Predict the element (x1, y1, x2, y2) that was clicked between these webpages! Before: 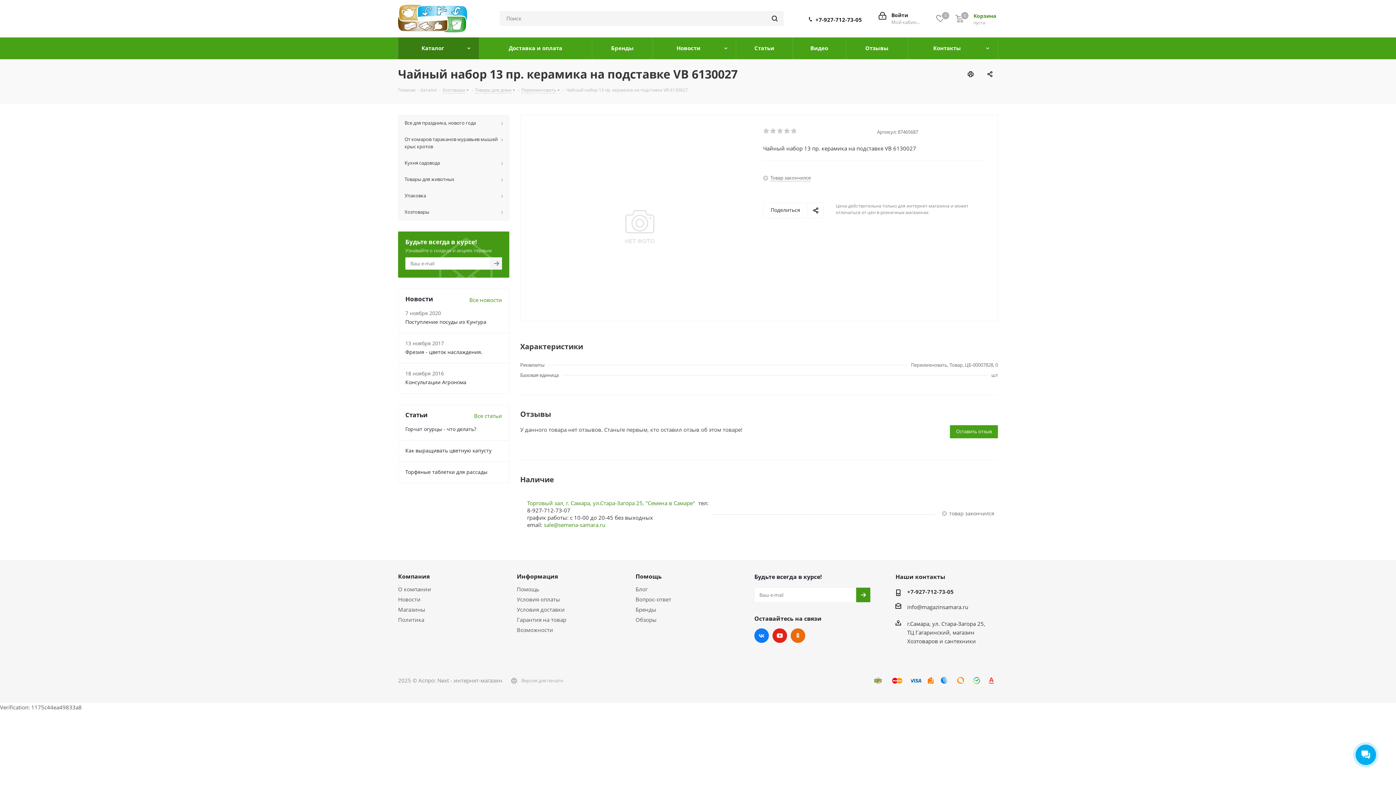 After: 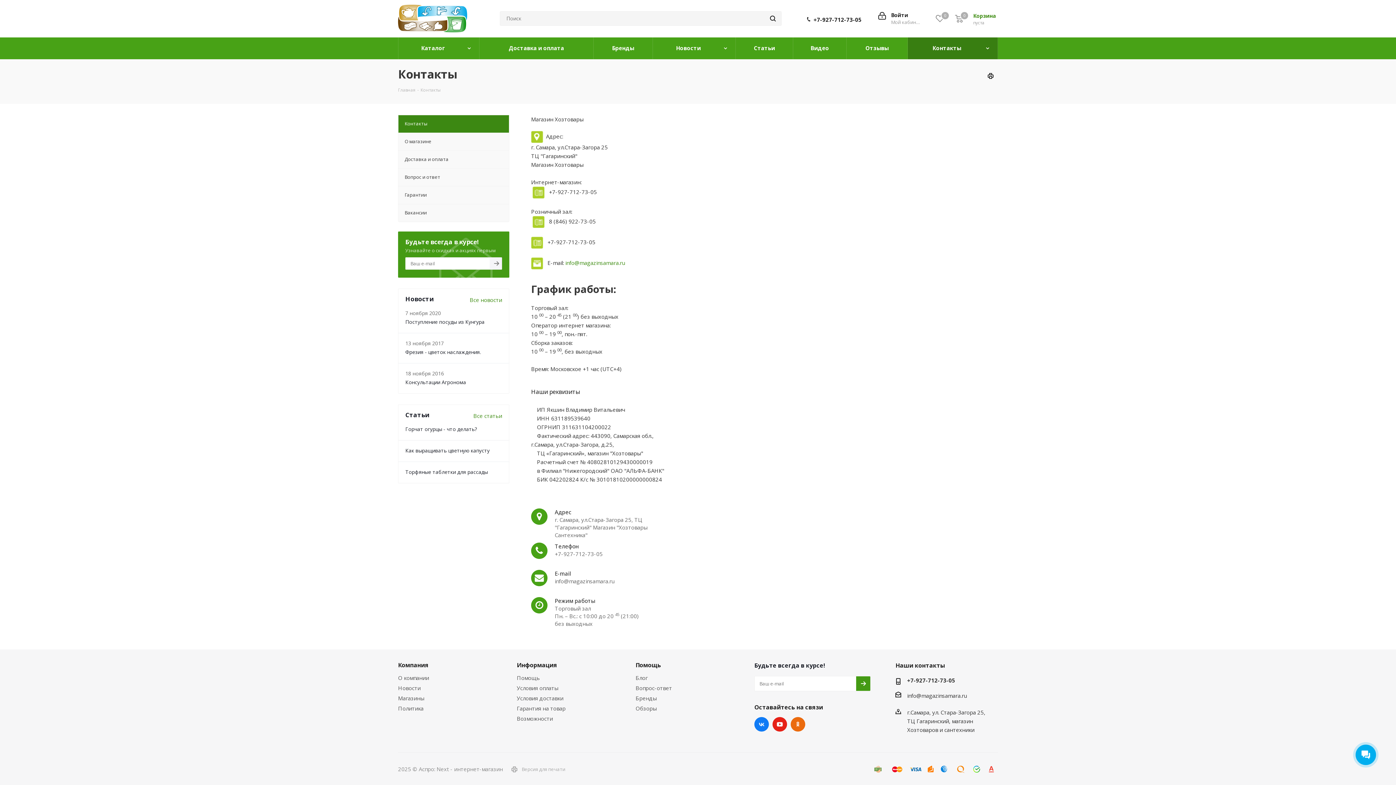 Action: bbox: (908, 37, 998, 59) label: Контакты